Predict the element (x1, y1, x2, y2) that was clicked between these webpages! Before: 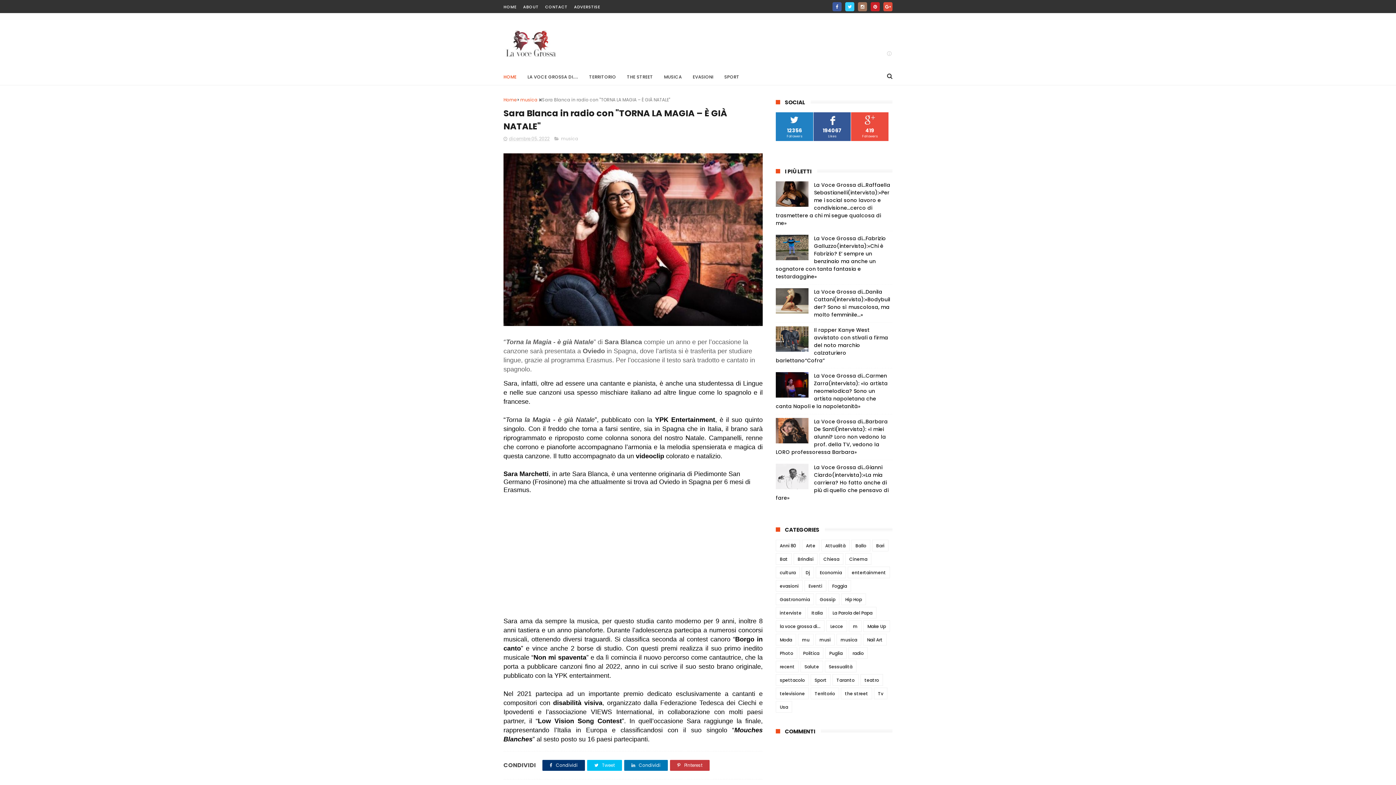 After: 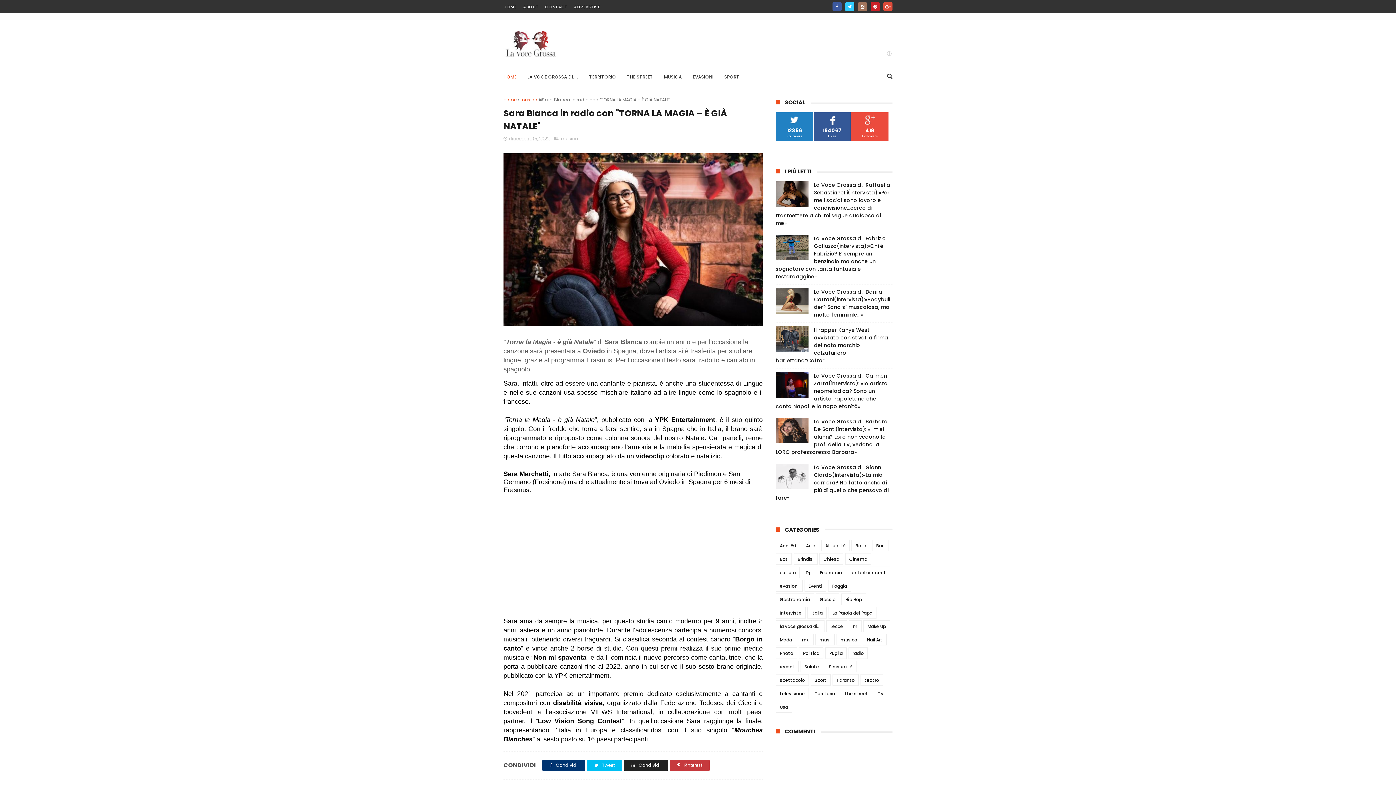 Action: label:  Condividi bbox: (624, 760, 668, 771)